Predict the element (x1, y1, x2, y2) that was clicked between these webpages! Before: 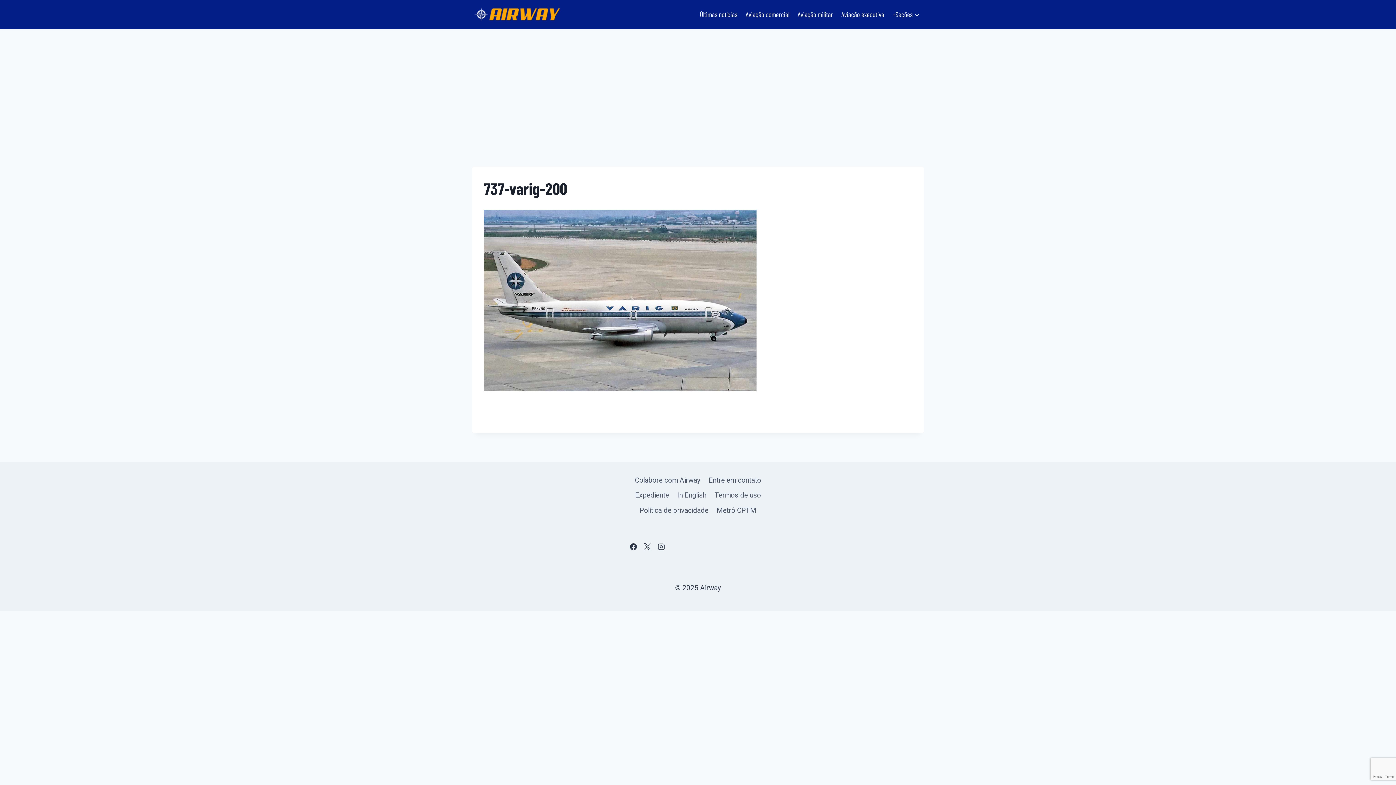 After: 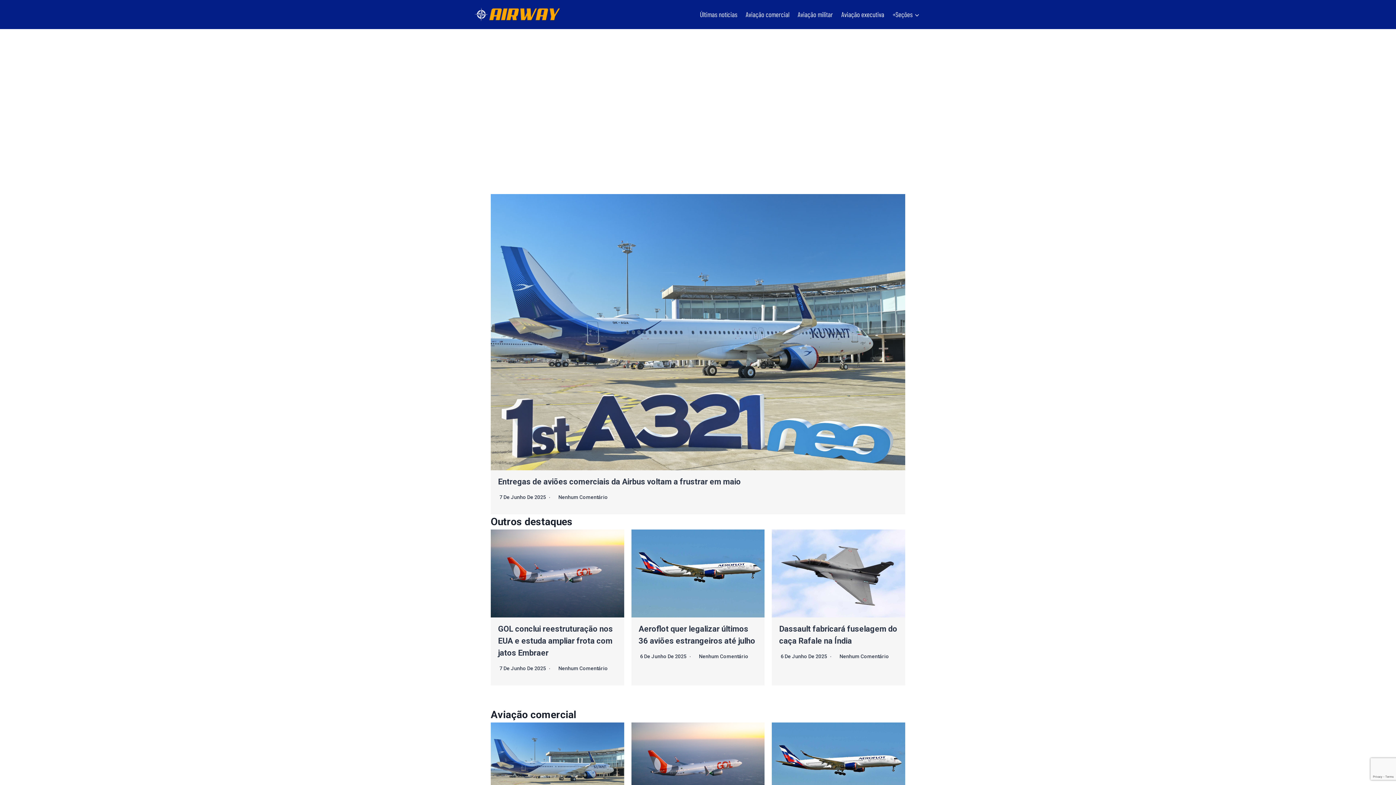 Action: bbox: (472, 5, 563, 23)